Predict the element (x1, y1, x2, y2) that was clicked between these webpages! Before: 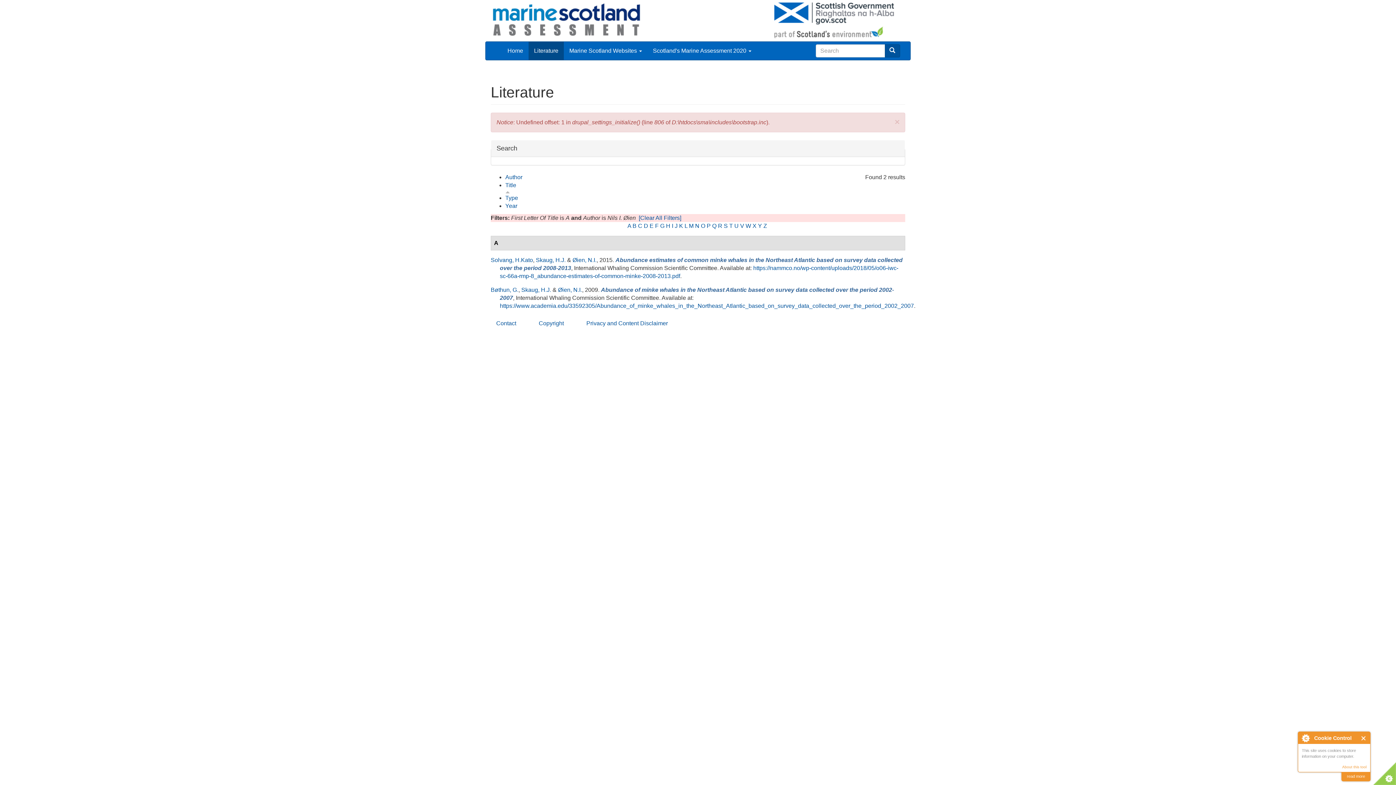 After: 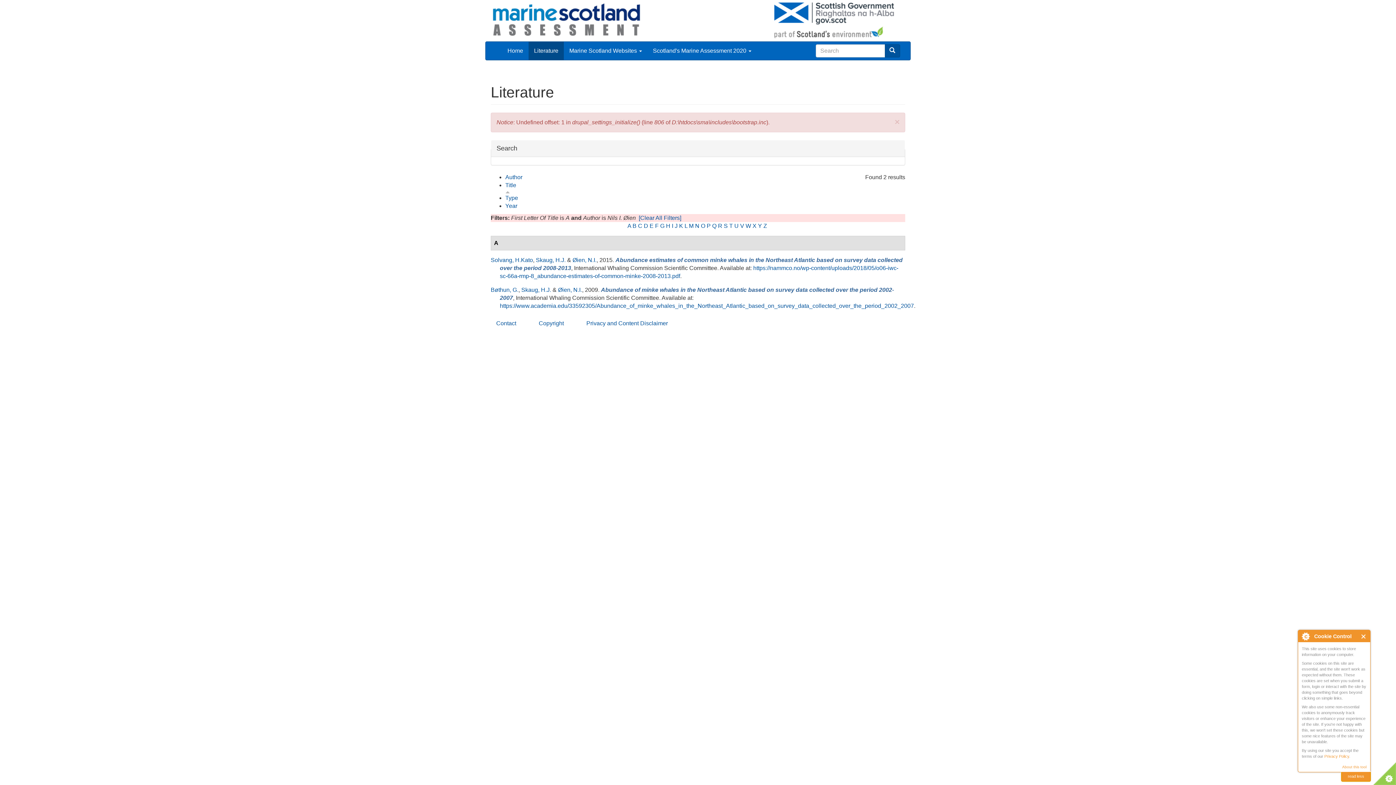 Action: bbox: (1341, 772, 1370, 781) label: read more